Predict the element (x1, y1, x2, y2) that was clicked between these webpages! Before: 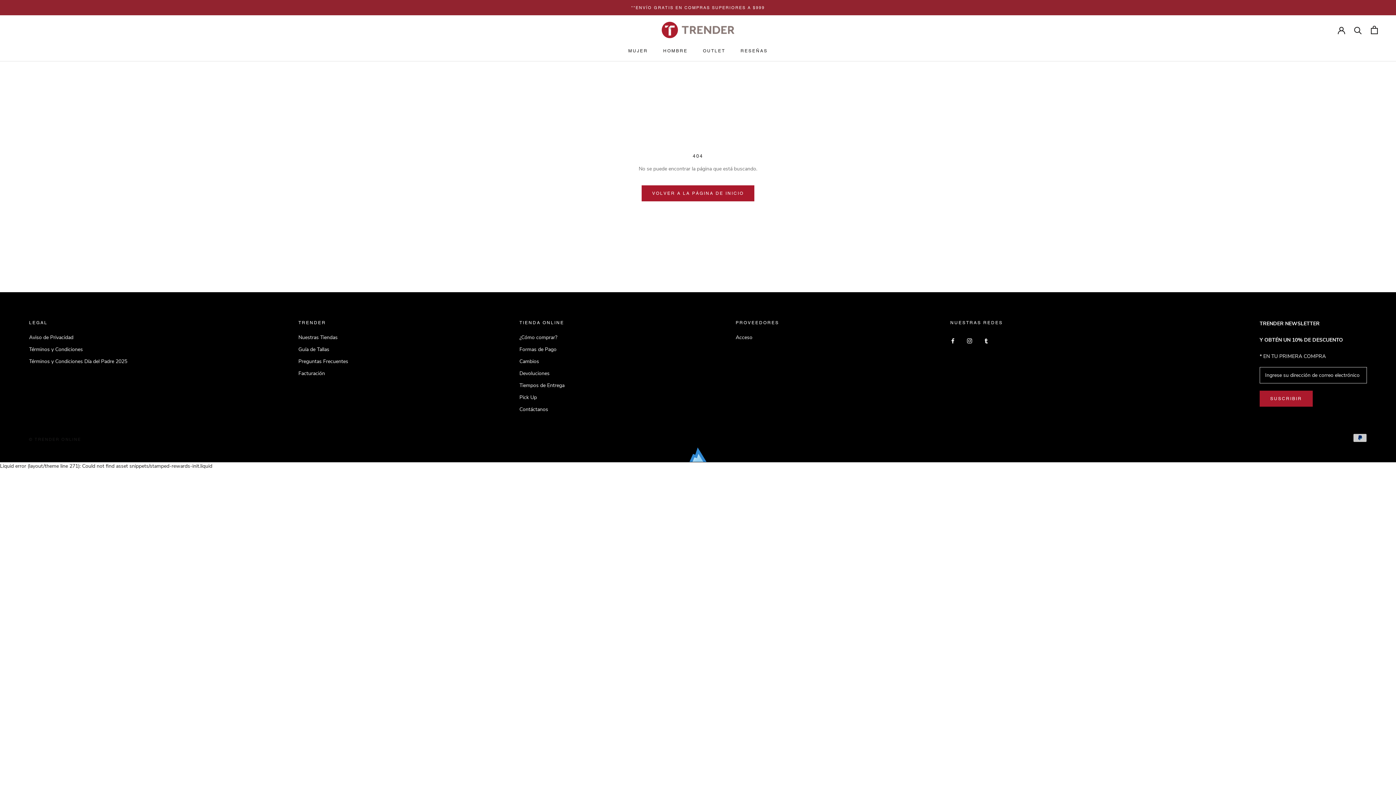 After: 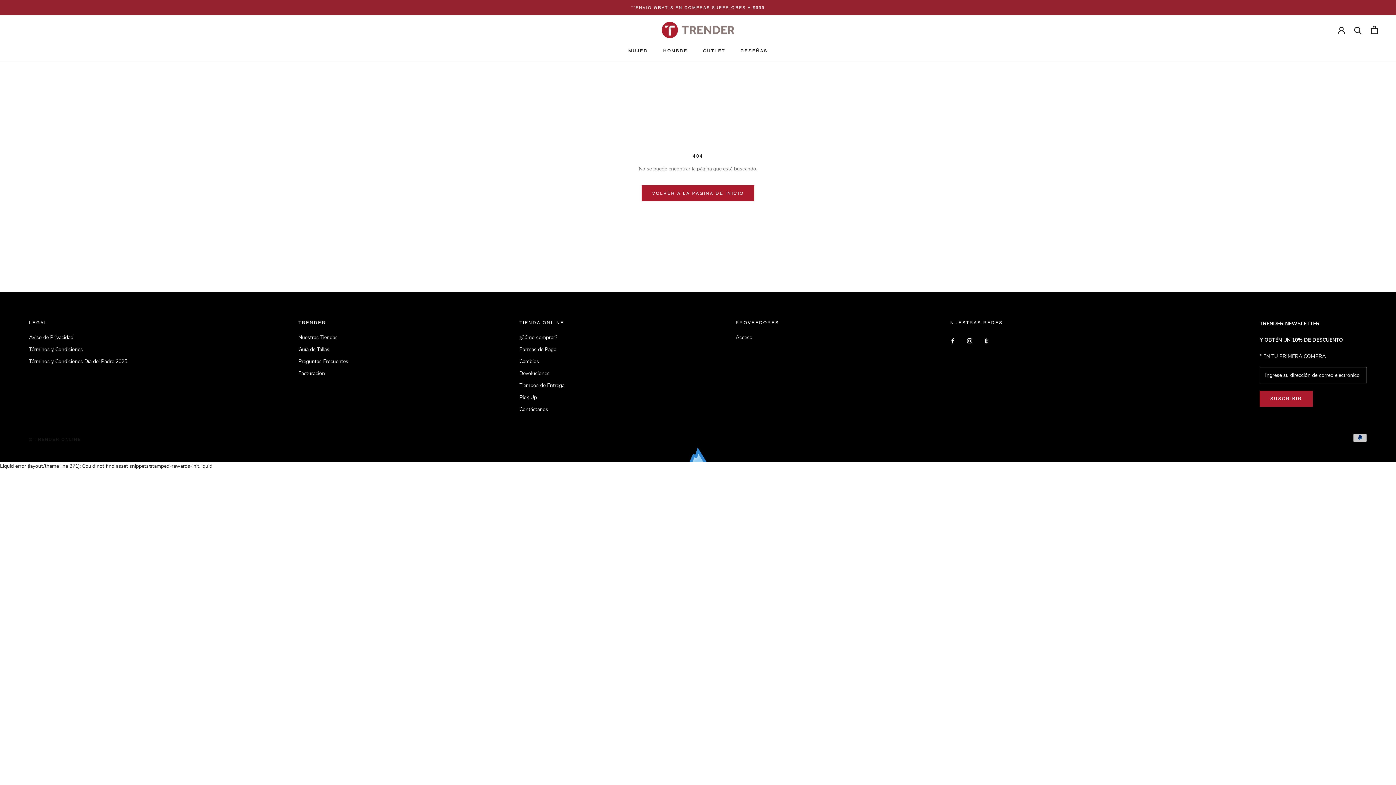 Action: bbox: (689, 447, 706, 462)